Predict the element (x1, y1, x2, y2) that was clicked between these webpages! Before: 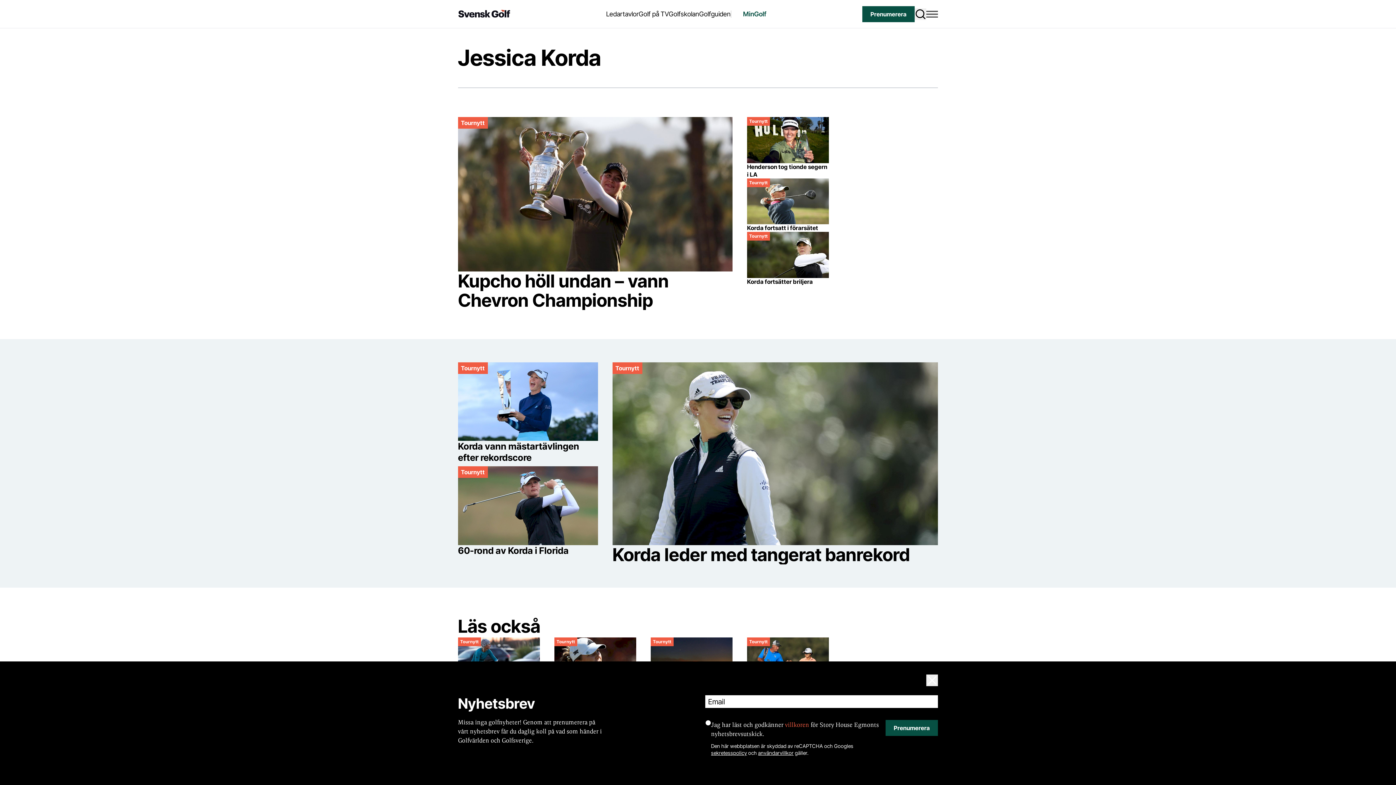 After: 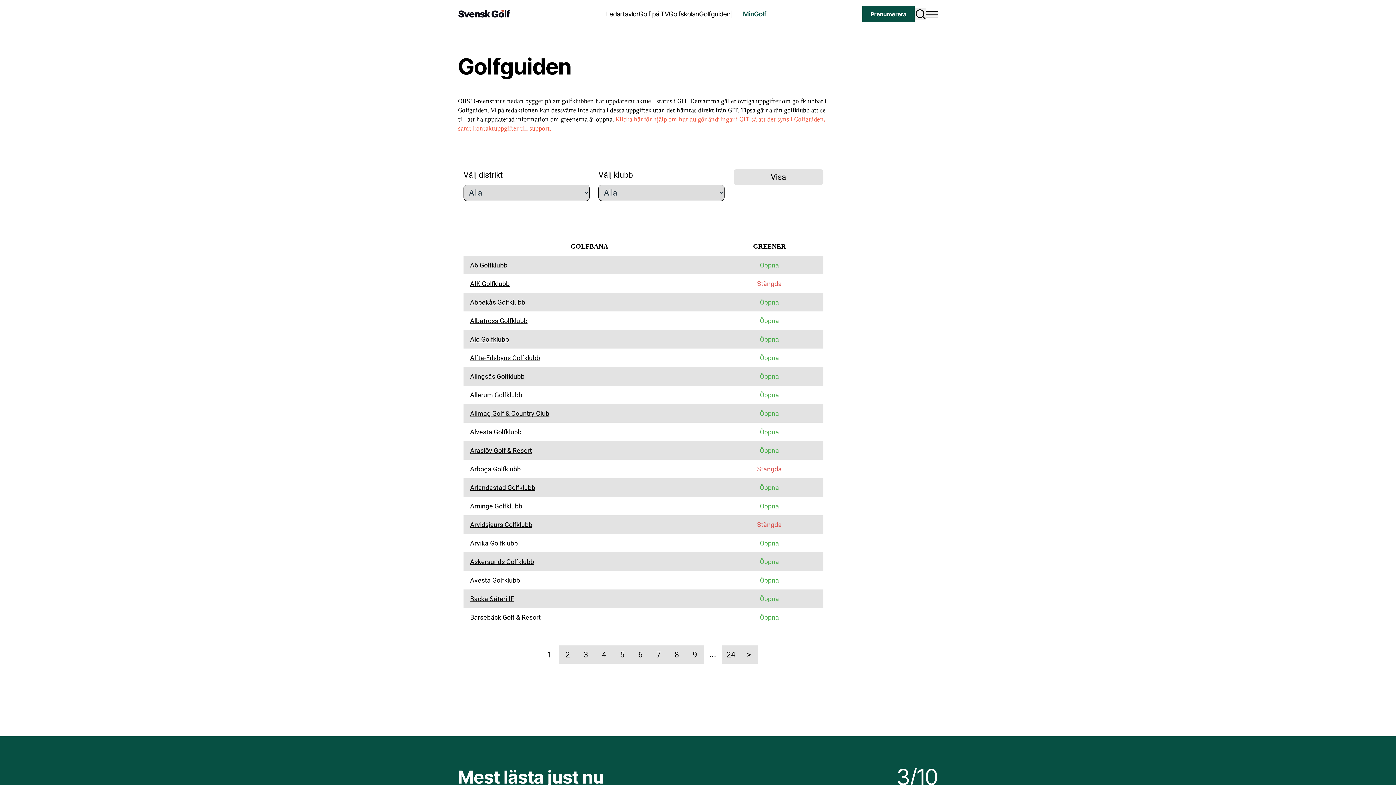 Action: label: Golfguiden bbox: (699, 10, 730, 17)